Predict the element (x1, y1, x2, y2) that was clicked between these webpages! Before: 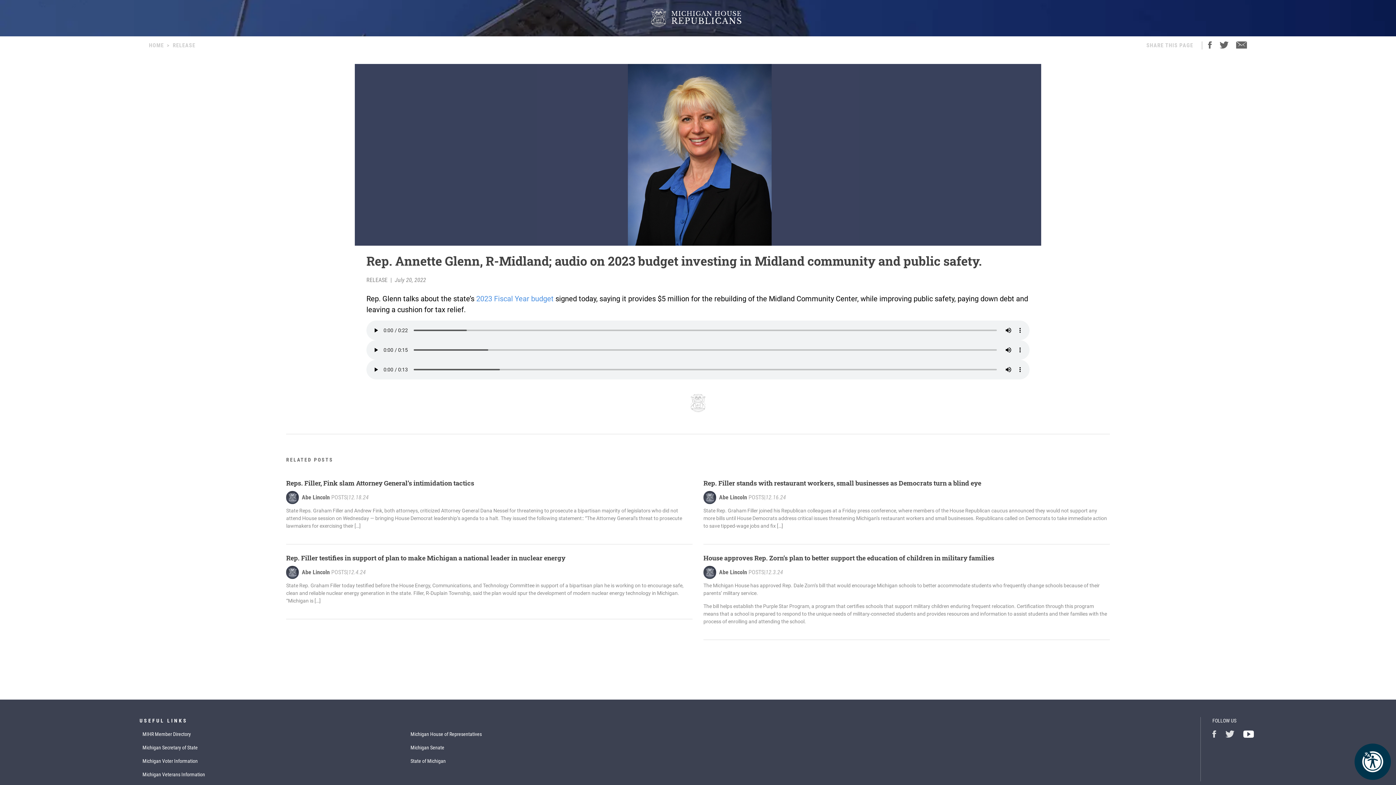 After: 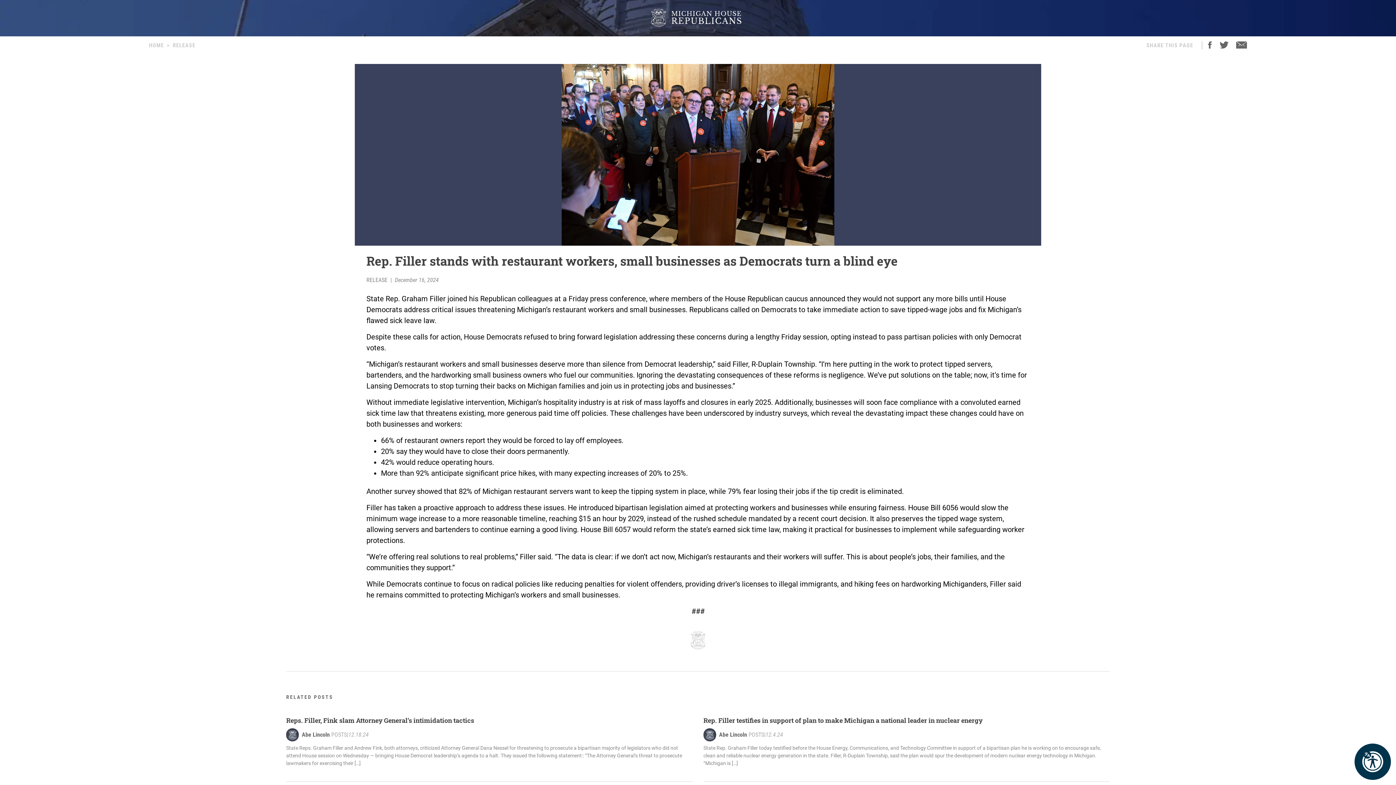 Action: bbox: (703, 478, 1110, 488) label: Rep. Filler stands with restaurant workers, small businesses as Democrats turn a blind eye